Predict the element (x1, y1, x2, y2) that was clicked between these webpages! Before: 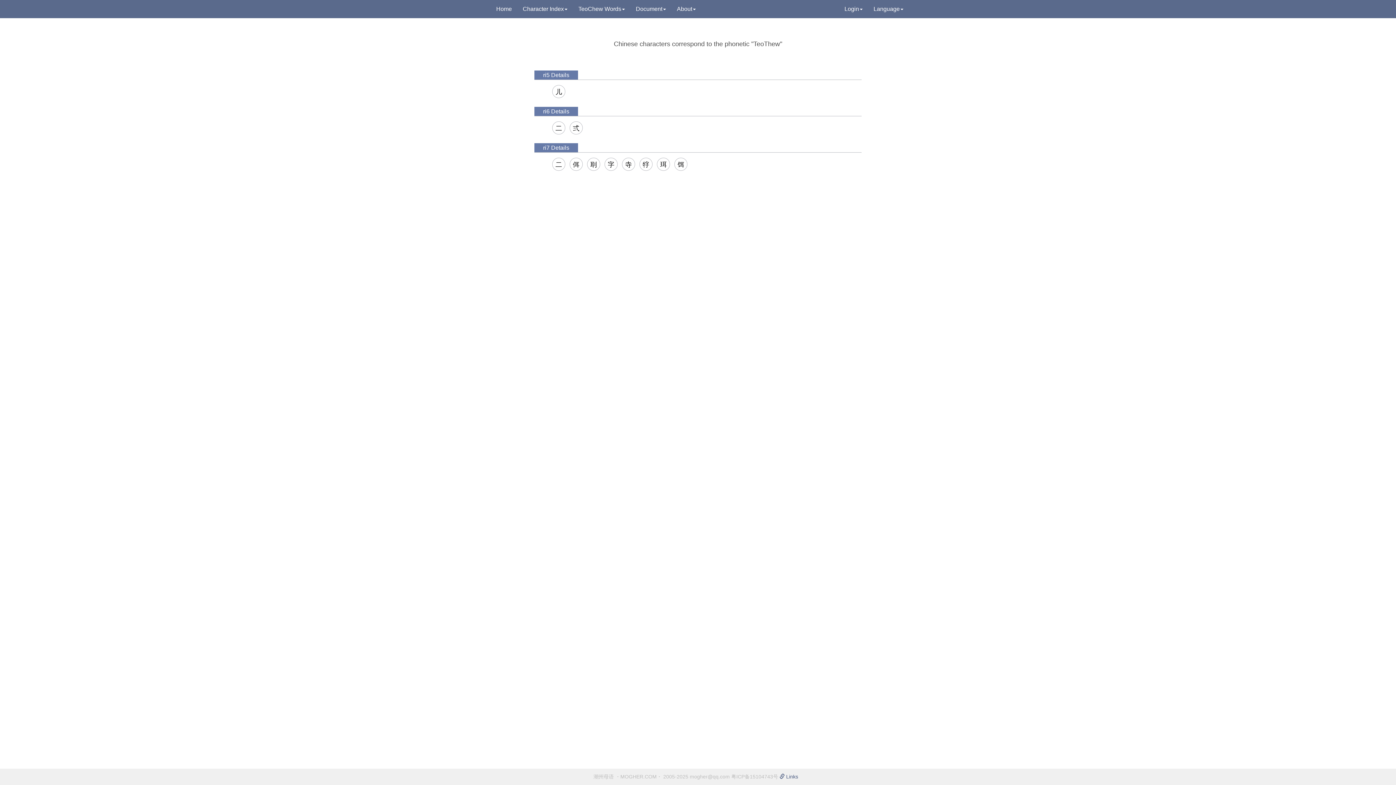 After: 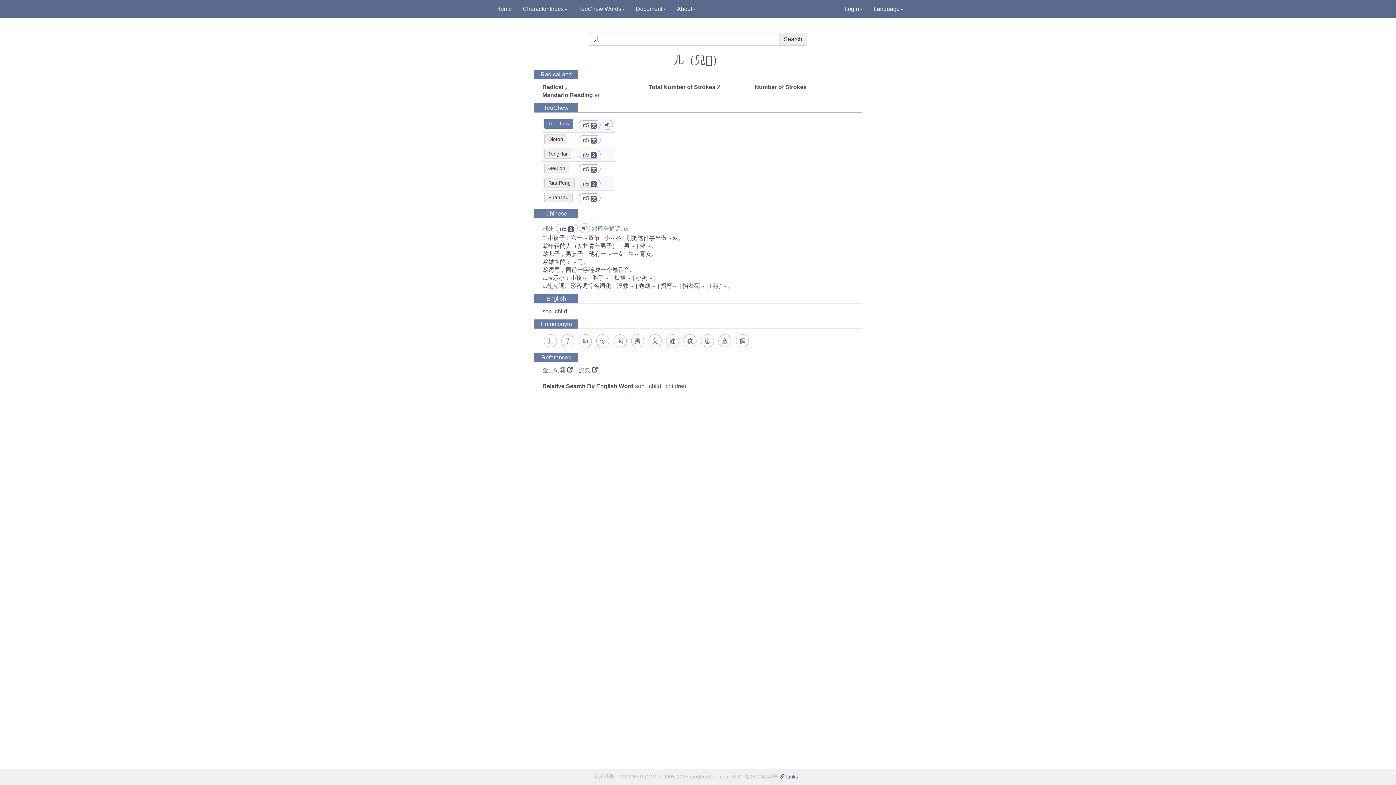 Action: bbox: (552, 85, 565, 98) label: 儿